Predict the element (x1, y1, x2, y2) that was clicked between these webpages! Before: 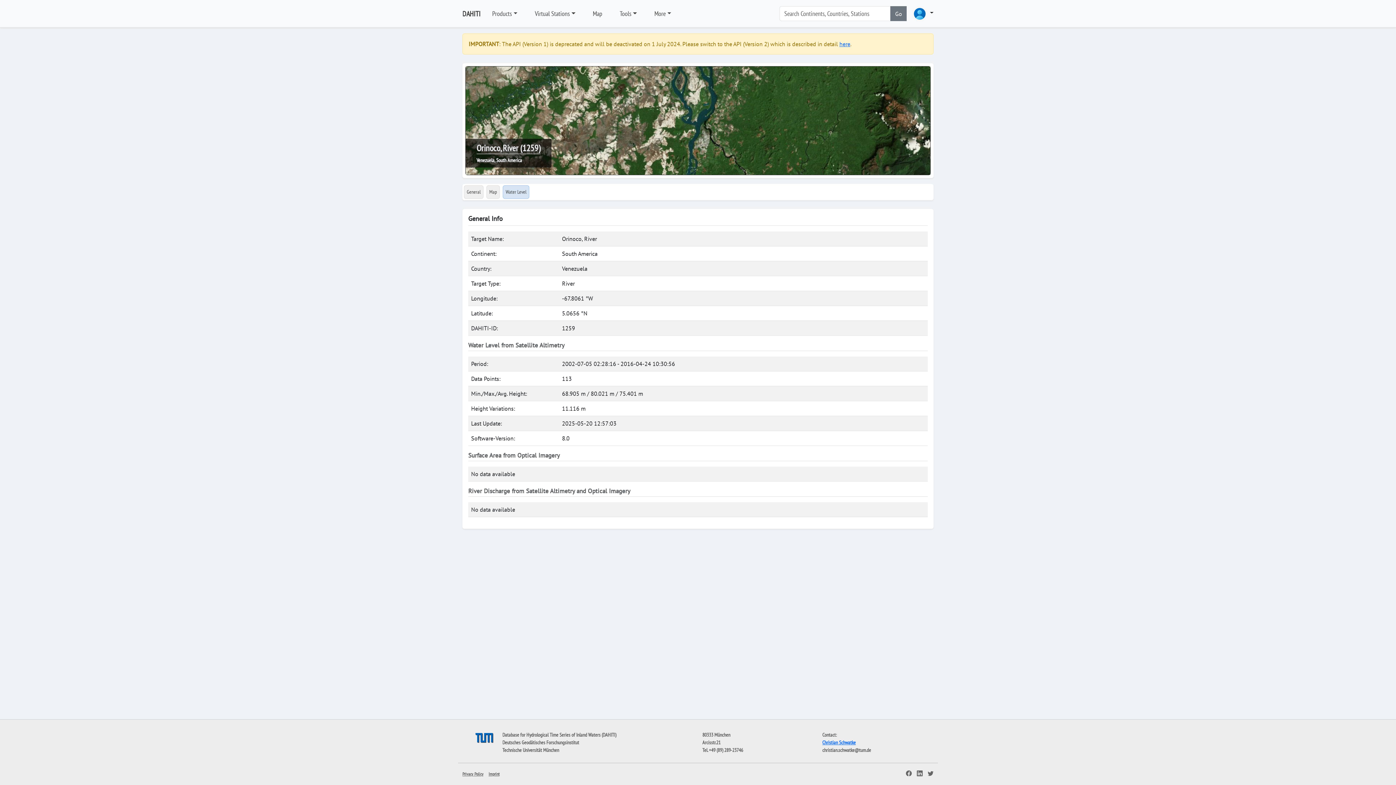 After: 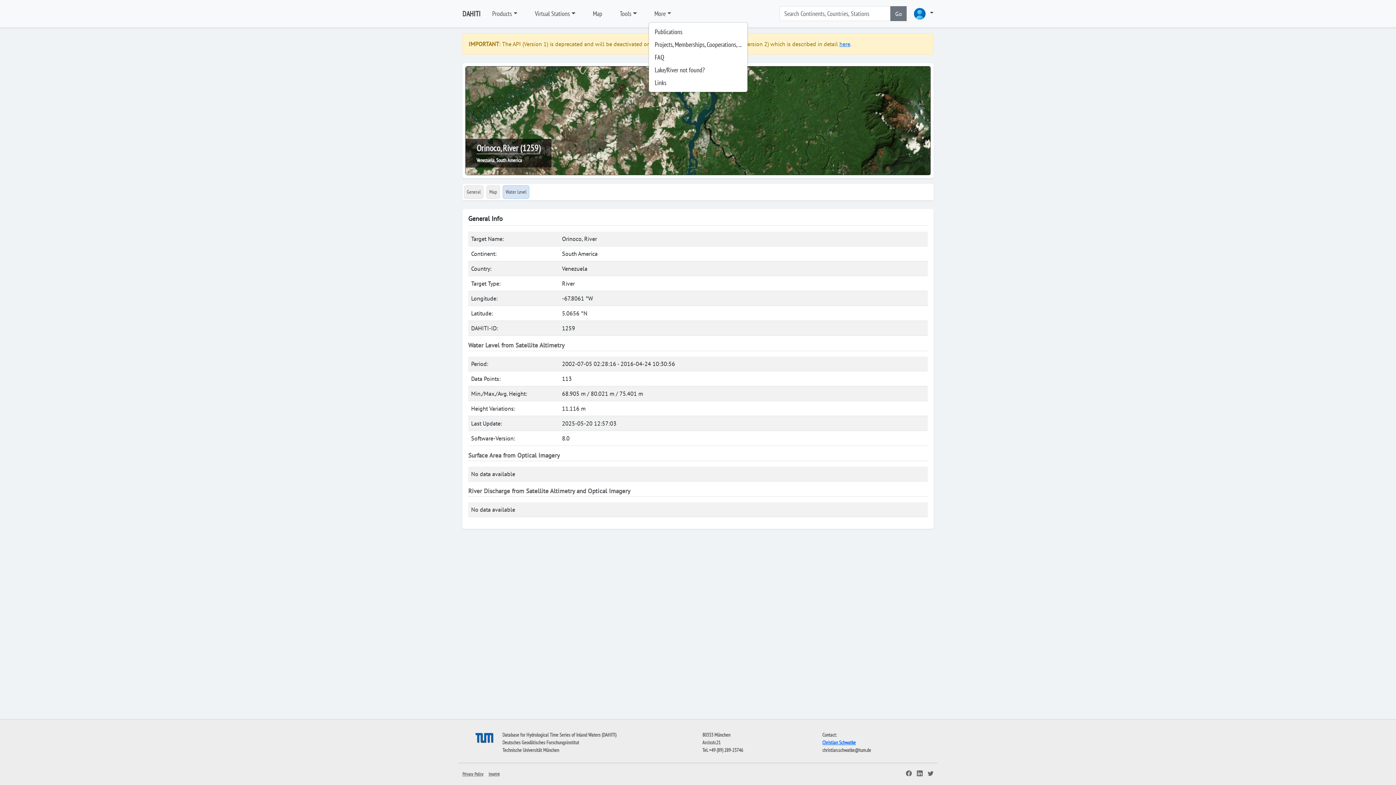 Action: label: More bbox: (648, 5, 677, 21)